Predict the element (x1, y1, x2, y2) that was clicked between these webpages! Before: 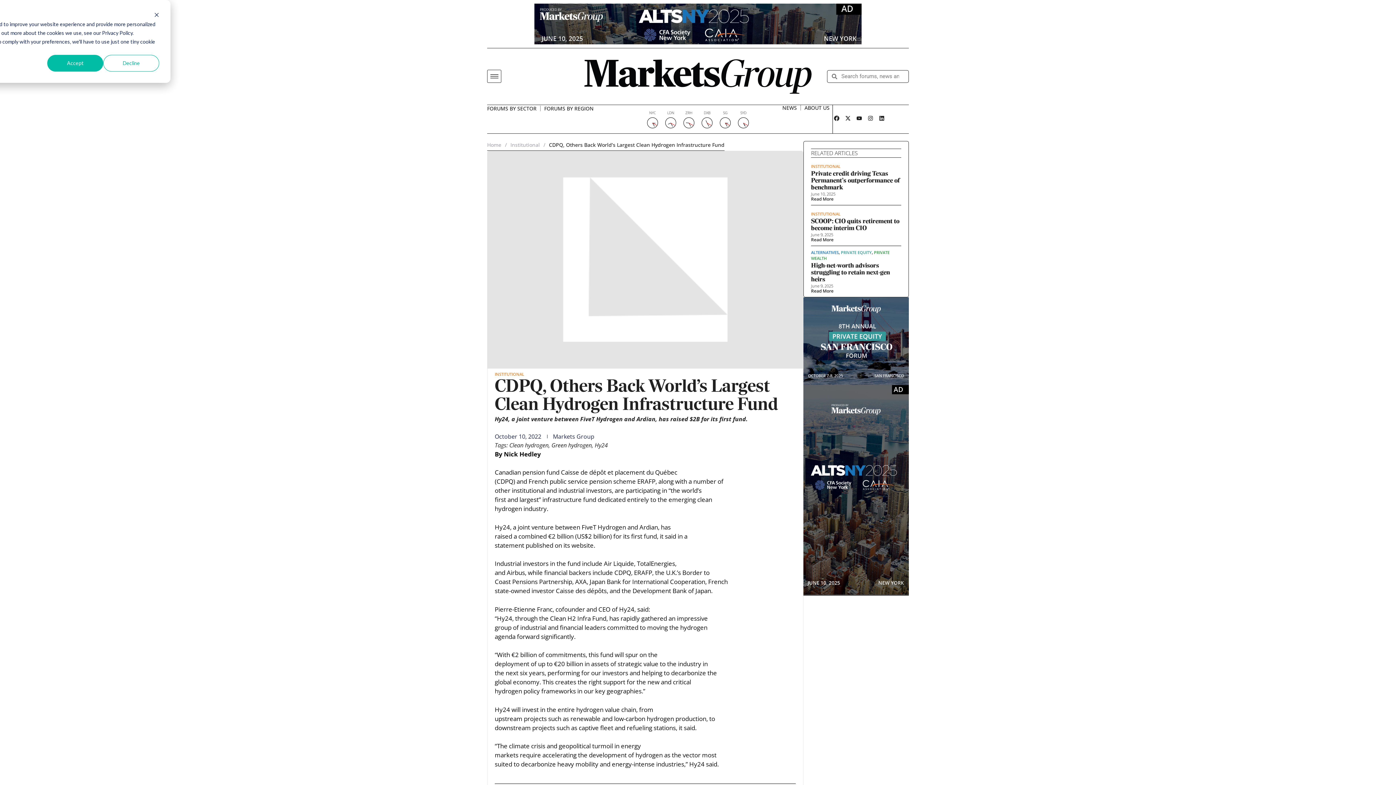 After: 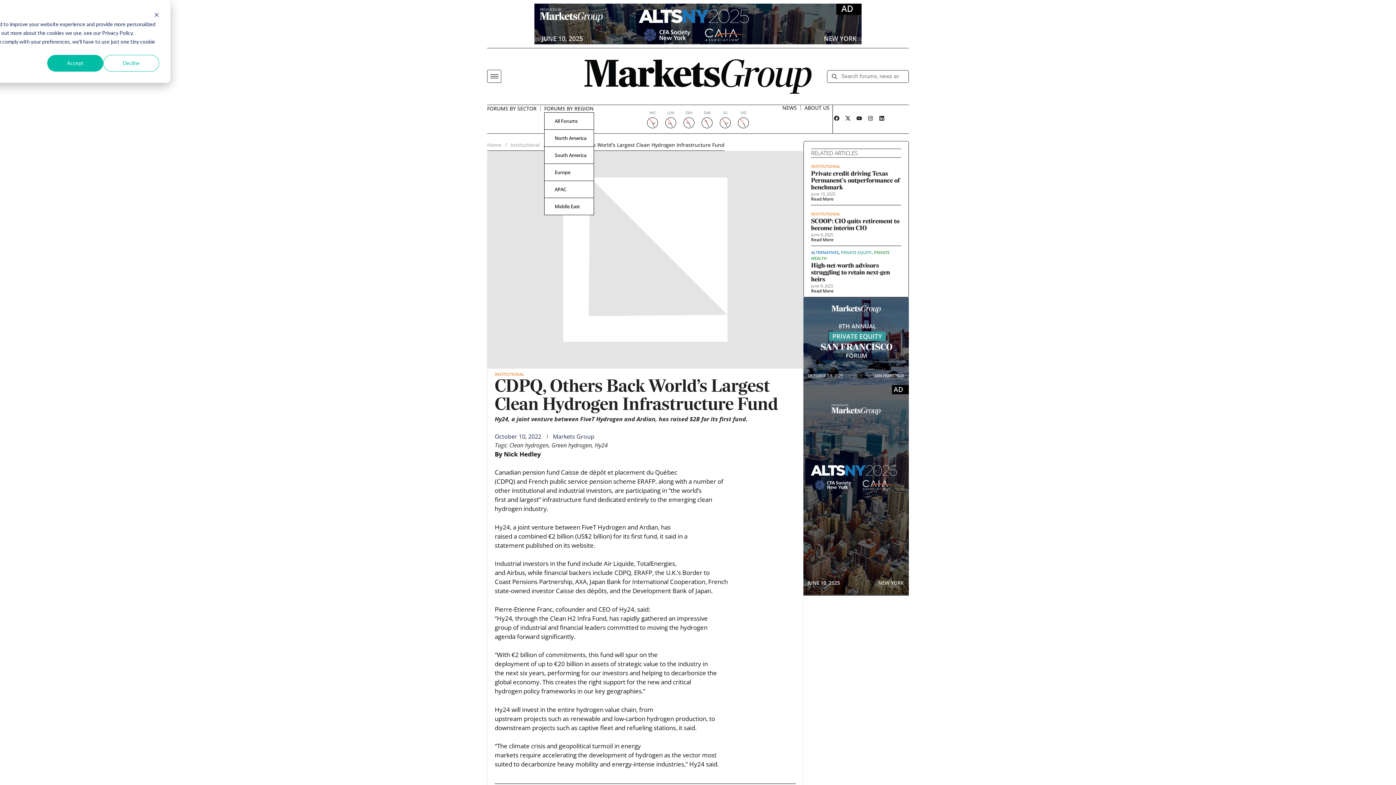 Action: label: FORUMS BY REGION bbox: (544, 104, 593, 112)